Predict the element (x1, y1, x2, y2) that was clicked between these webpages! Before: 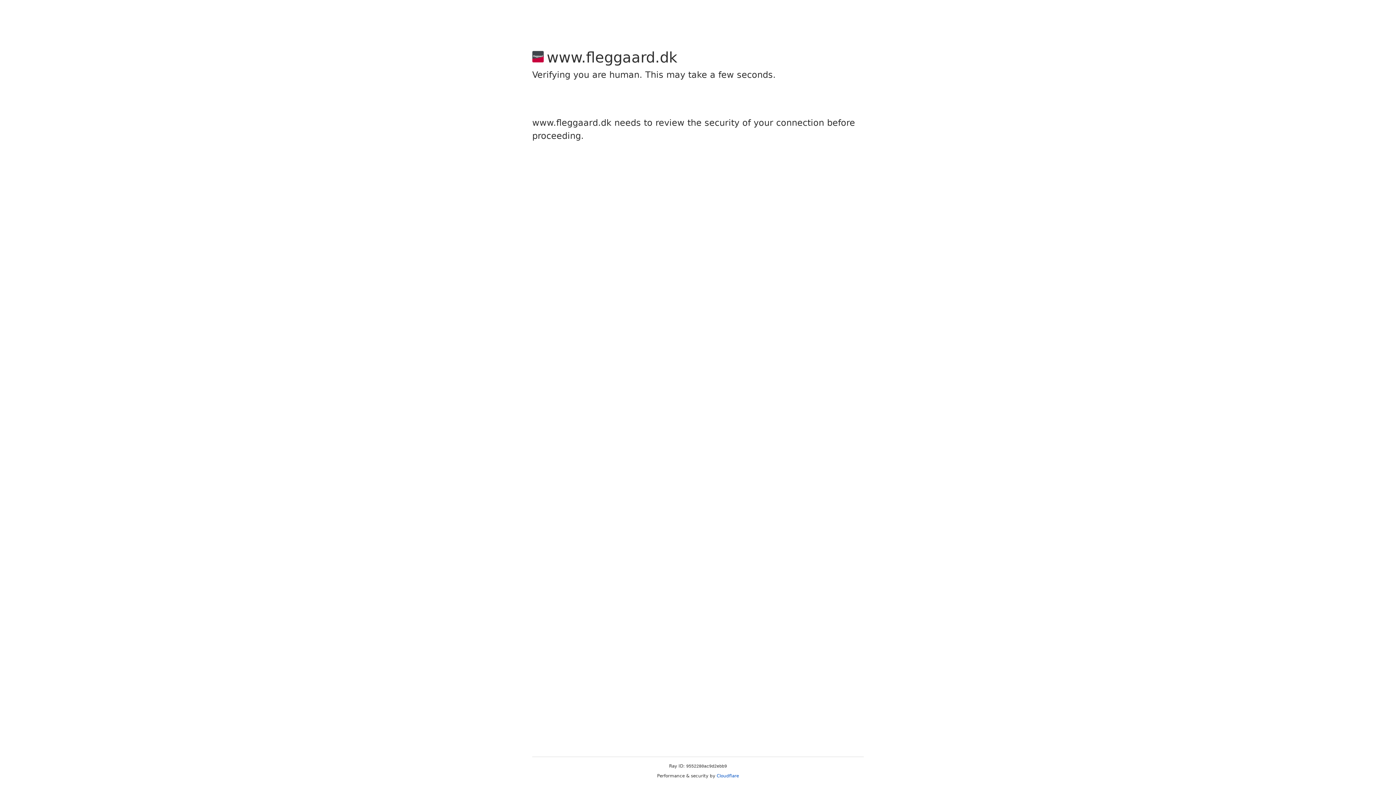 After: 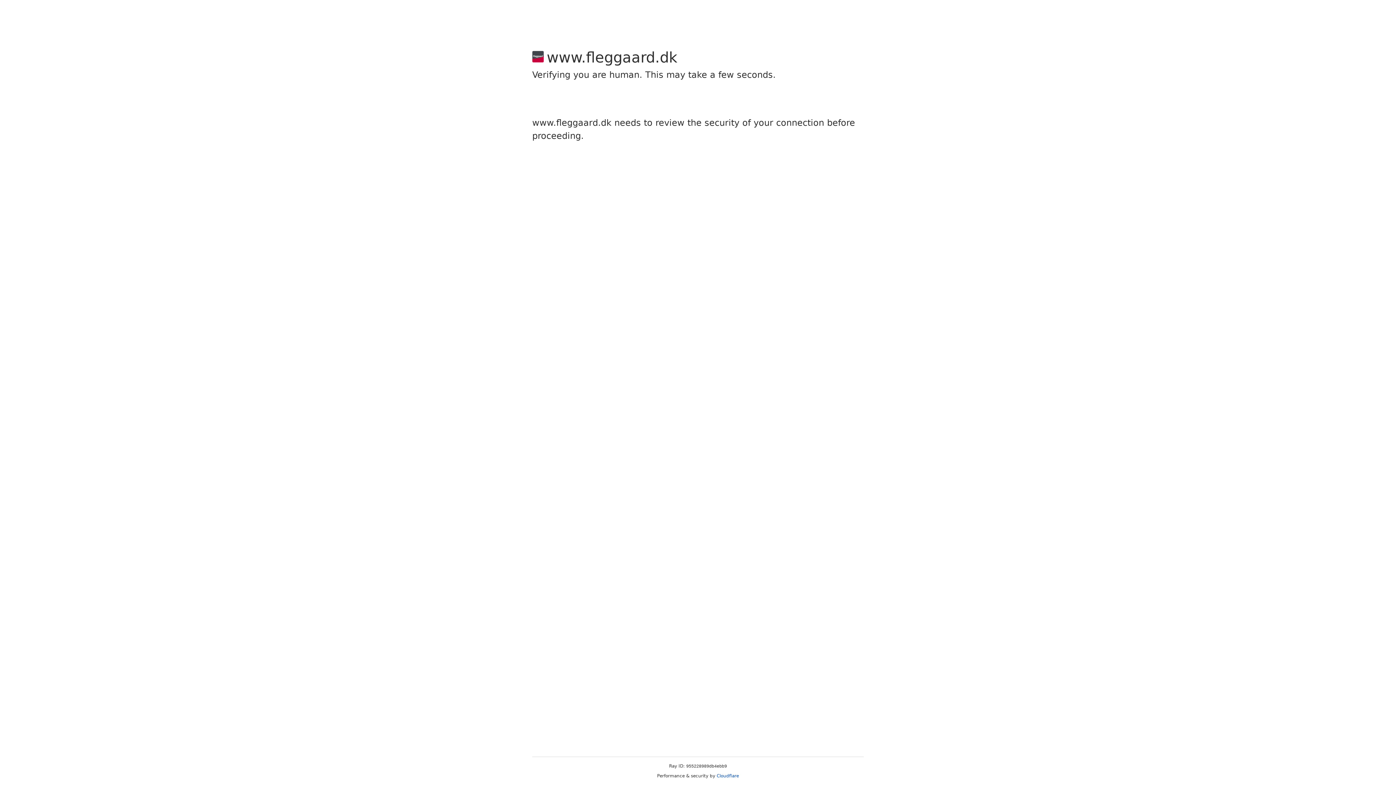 Action: label: Cloudflare bbox: (716, 773, 739, 778)